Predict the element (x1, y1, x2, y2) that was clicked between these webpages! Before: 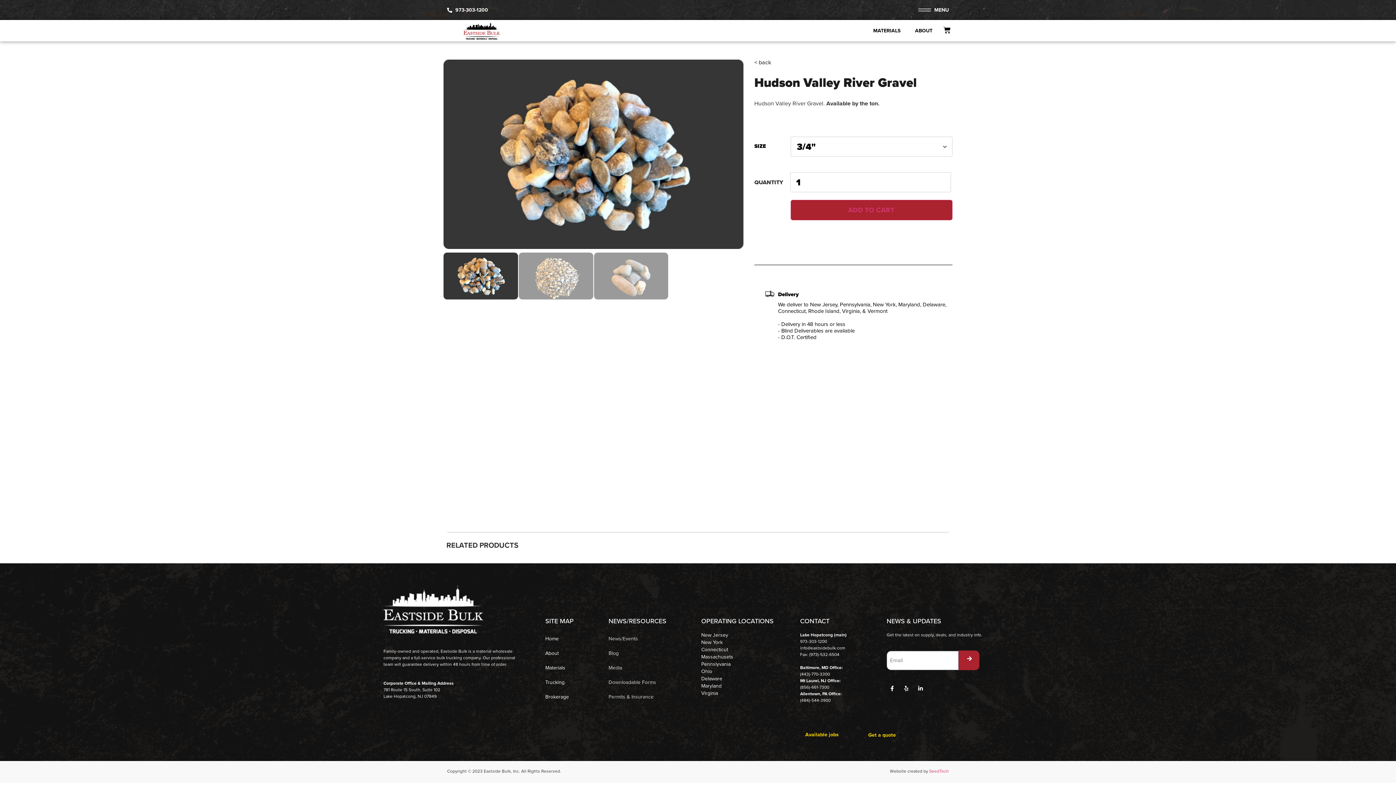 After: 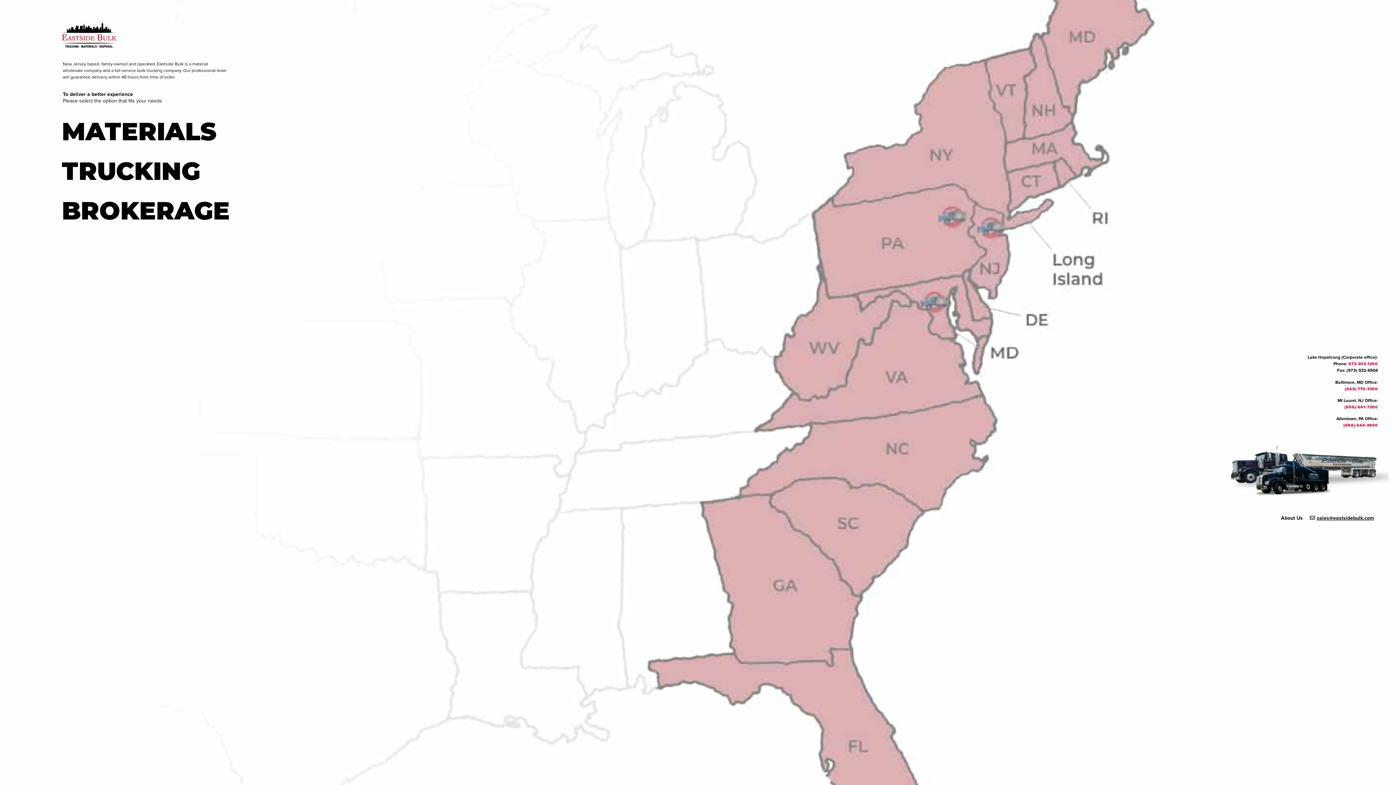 Action: bbox: (383, 585, 483, 633)